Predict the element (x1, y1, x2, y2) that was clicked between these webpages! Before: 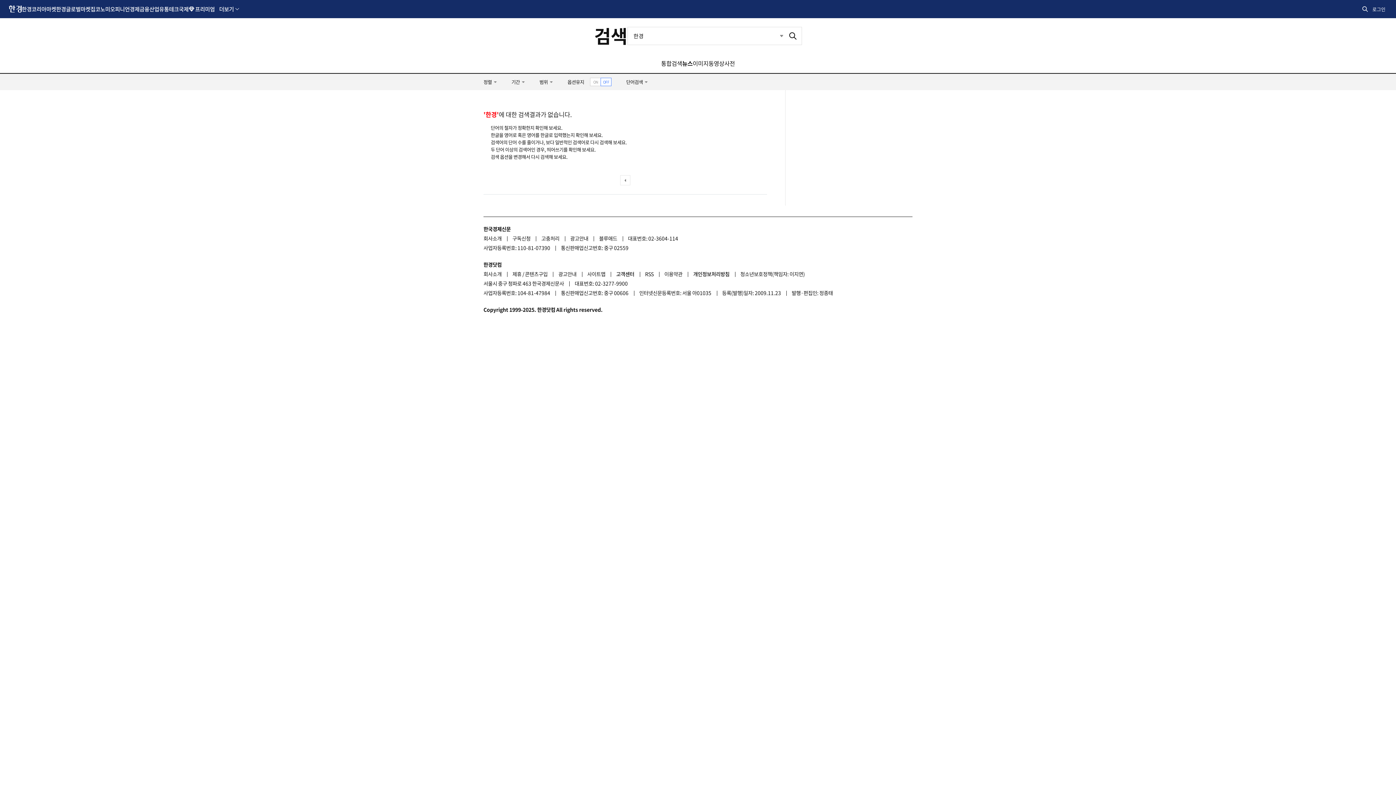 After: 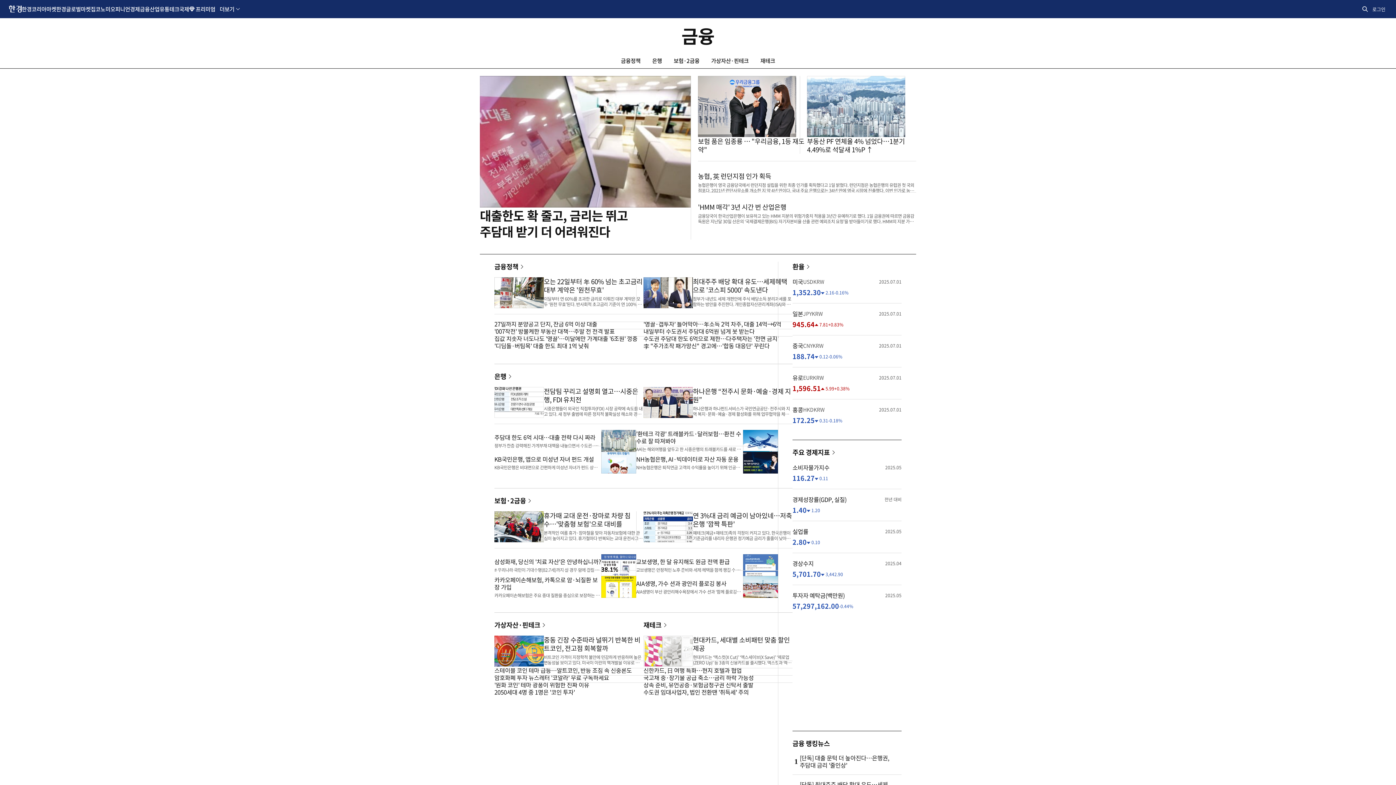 Action: label: 금융 bbox: (139, 0, 149, 17)